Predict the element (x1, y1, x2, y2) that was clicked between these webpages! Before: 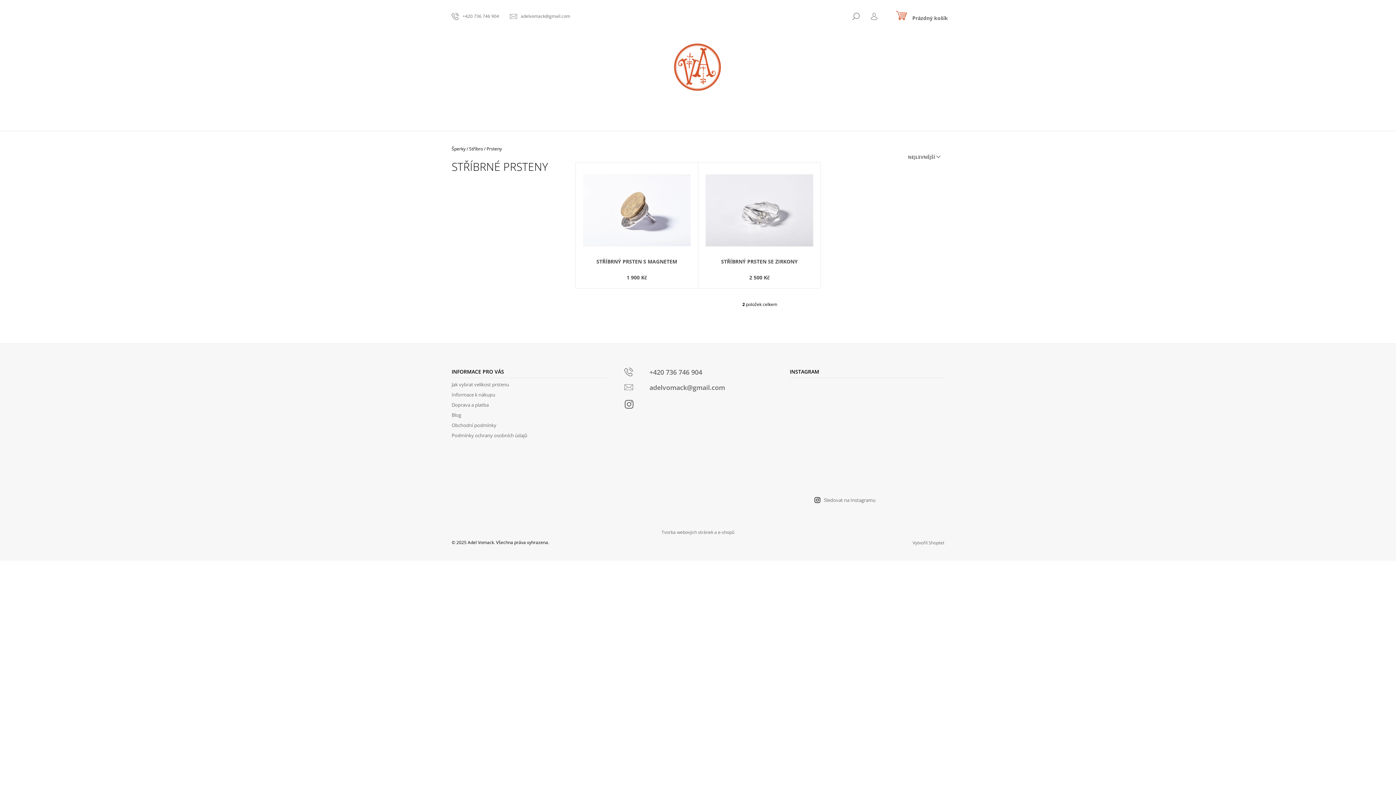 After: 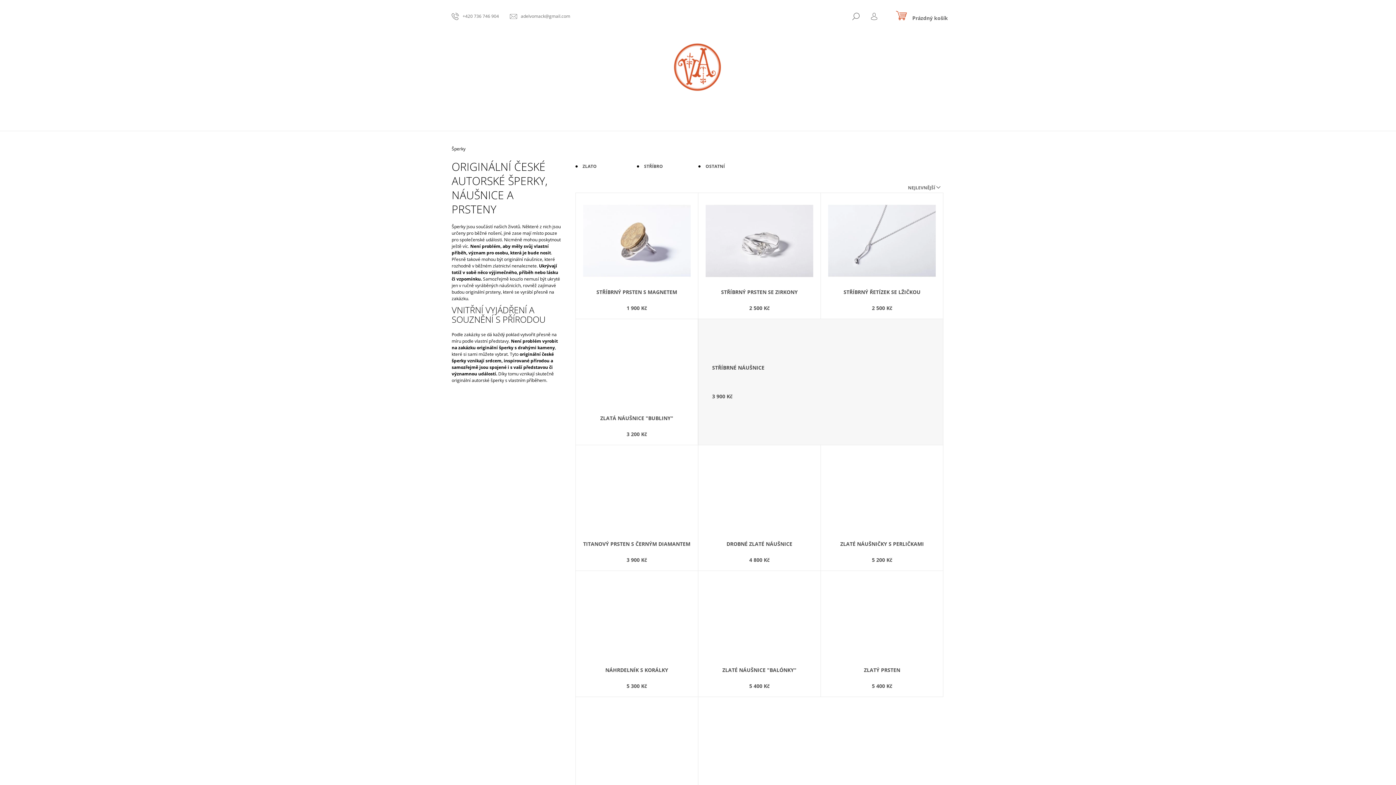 Action: bbox: (451, 145, 465, 152) label: Šperky